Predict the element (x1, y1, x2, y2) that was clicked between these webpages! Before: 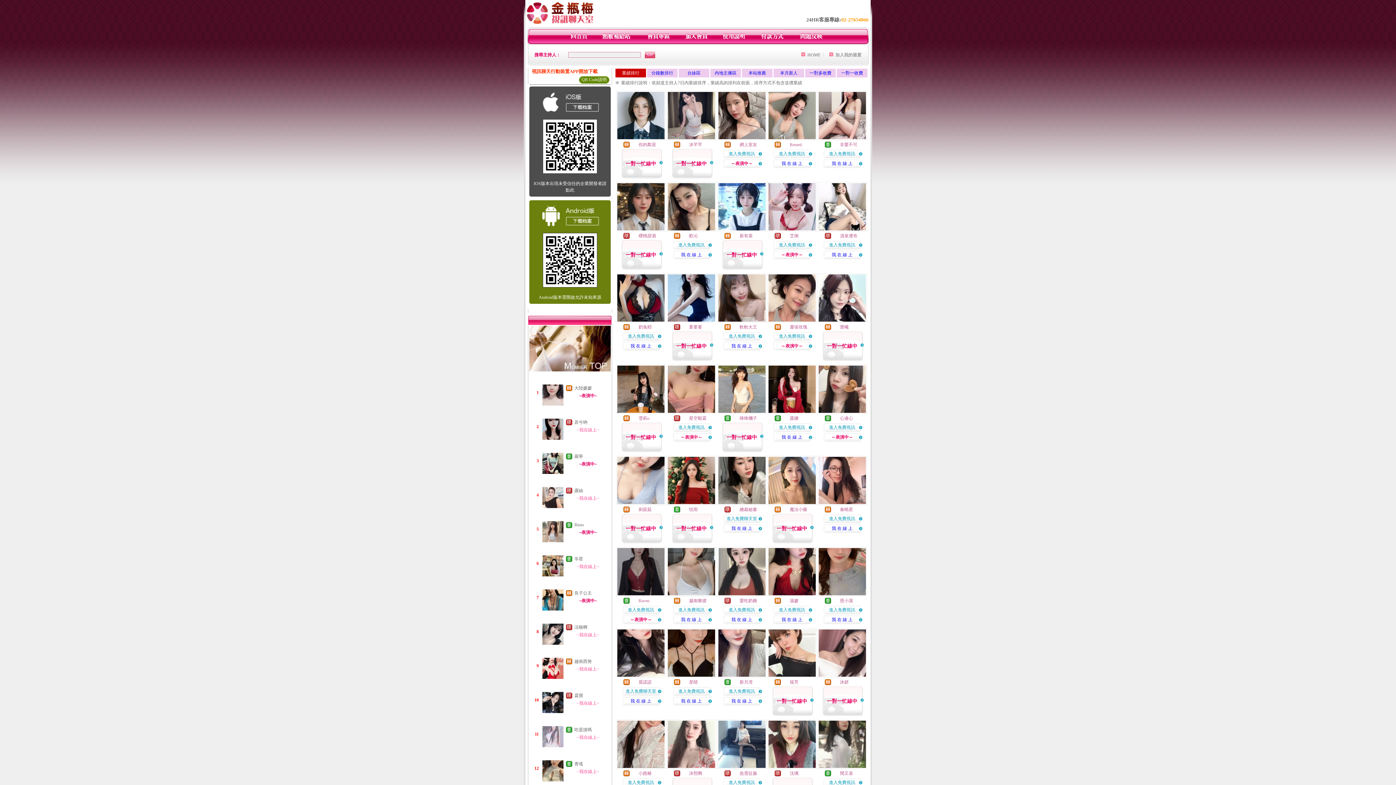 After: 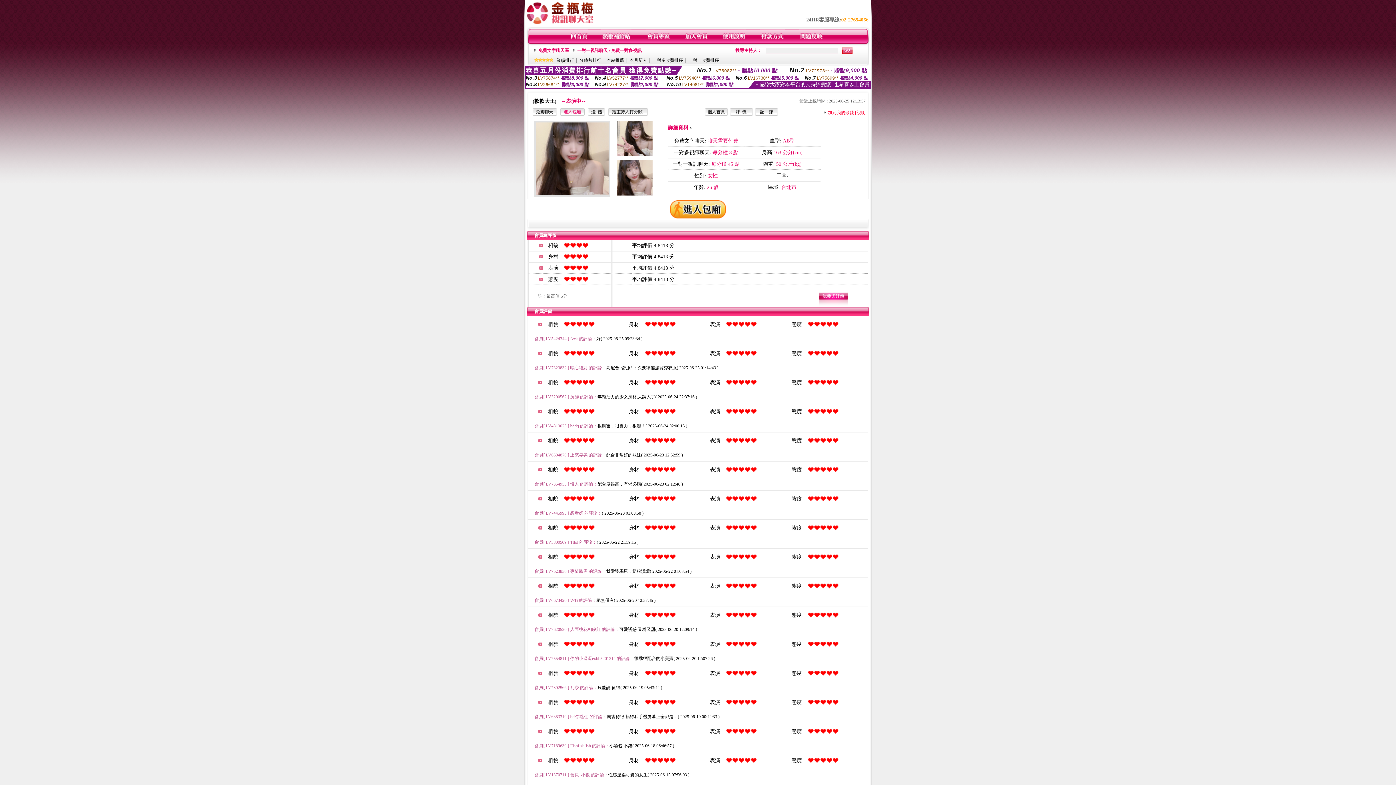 Action: bbox: (717, 318, 766, 324)